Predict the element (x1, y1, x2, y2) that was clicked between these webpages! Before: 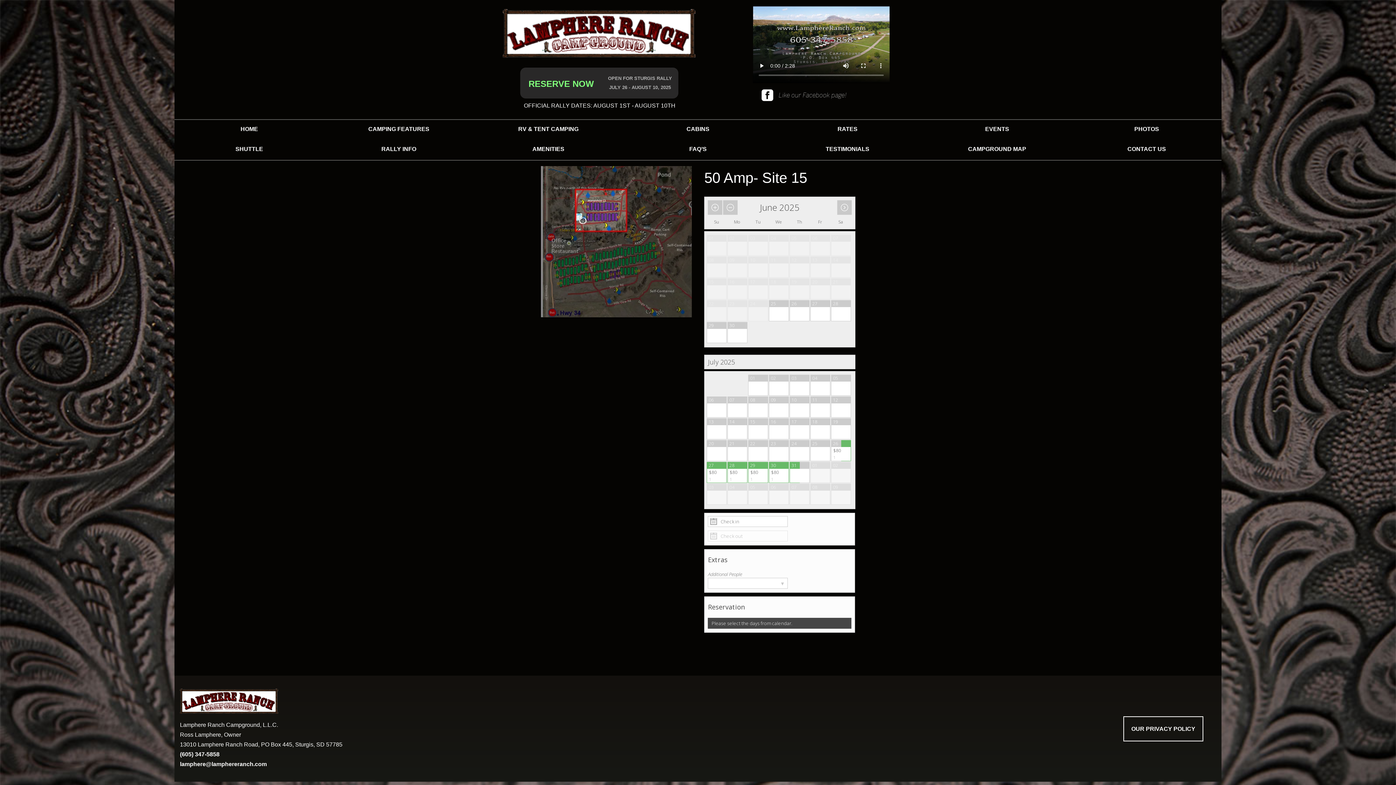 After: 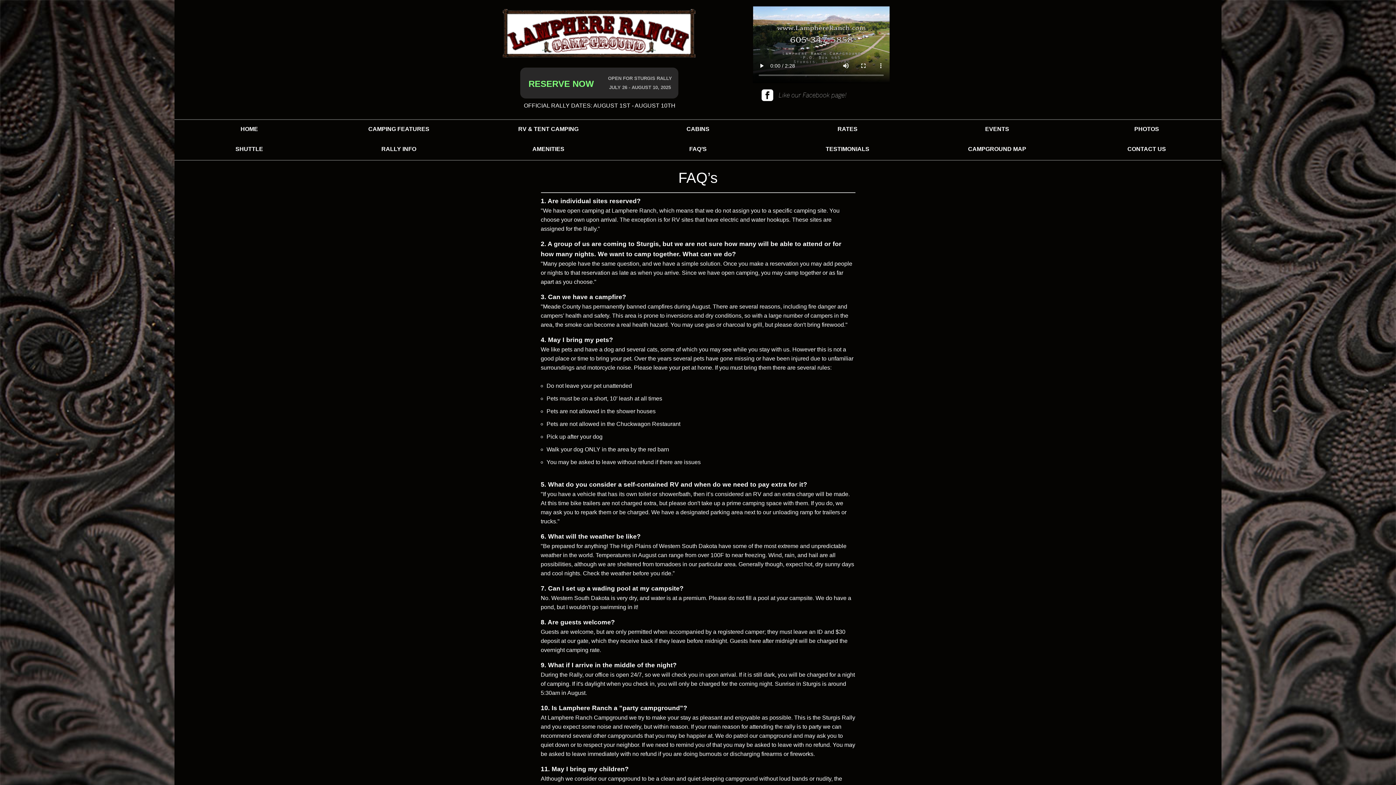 Action: label: FAQ’S bbox: (630, 144, 766, 153)